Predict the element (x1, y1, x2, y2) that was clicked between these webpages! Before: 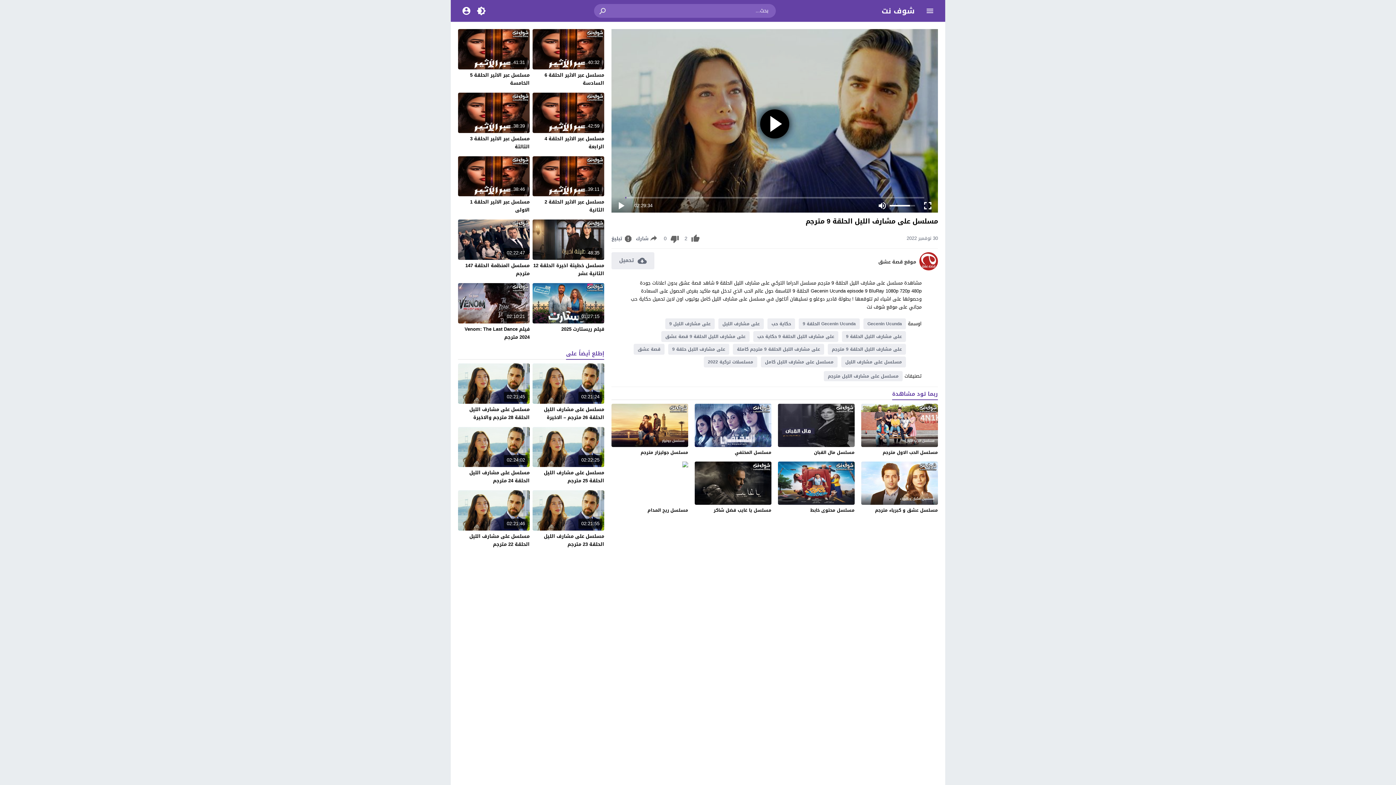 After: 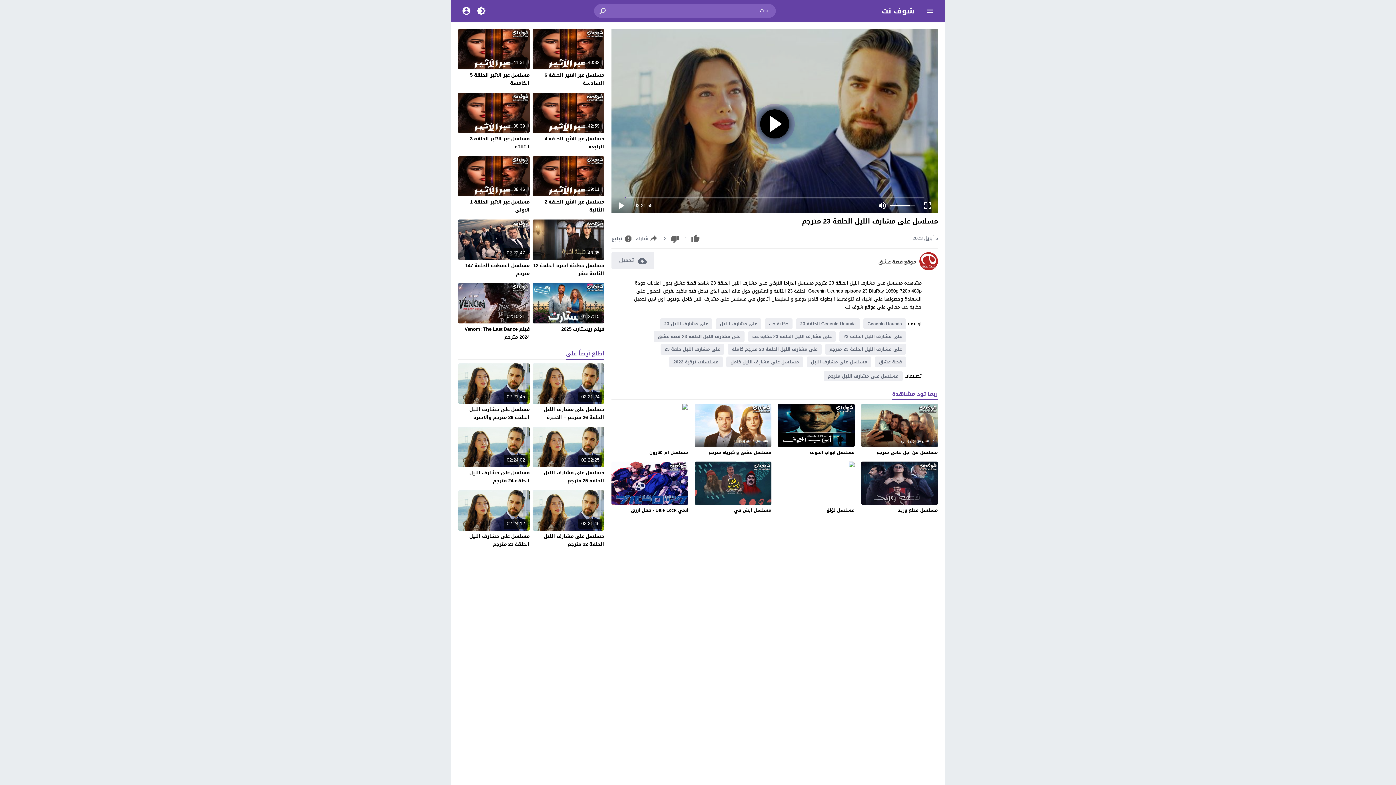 Action: bbox: (544, 532, 604, 549) label: مسلسل على مشارف الليل الحلقة 23 مترجم